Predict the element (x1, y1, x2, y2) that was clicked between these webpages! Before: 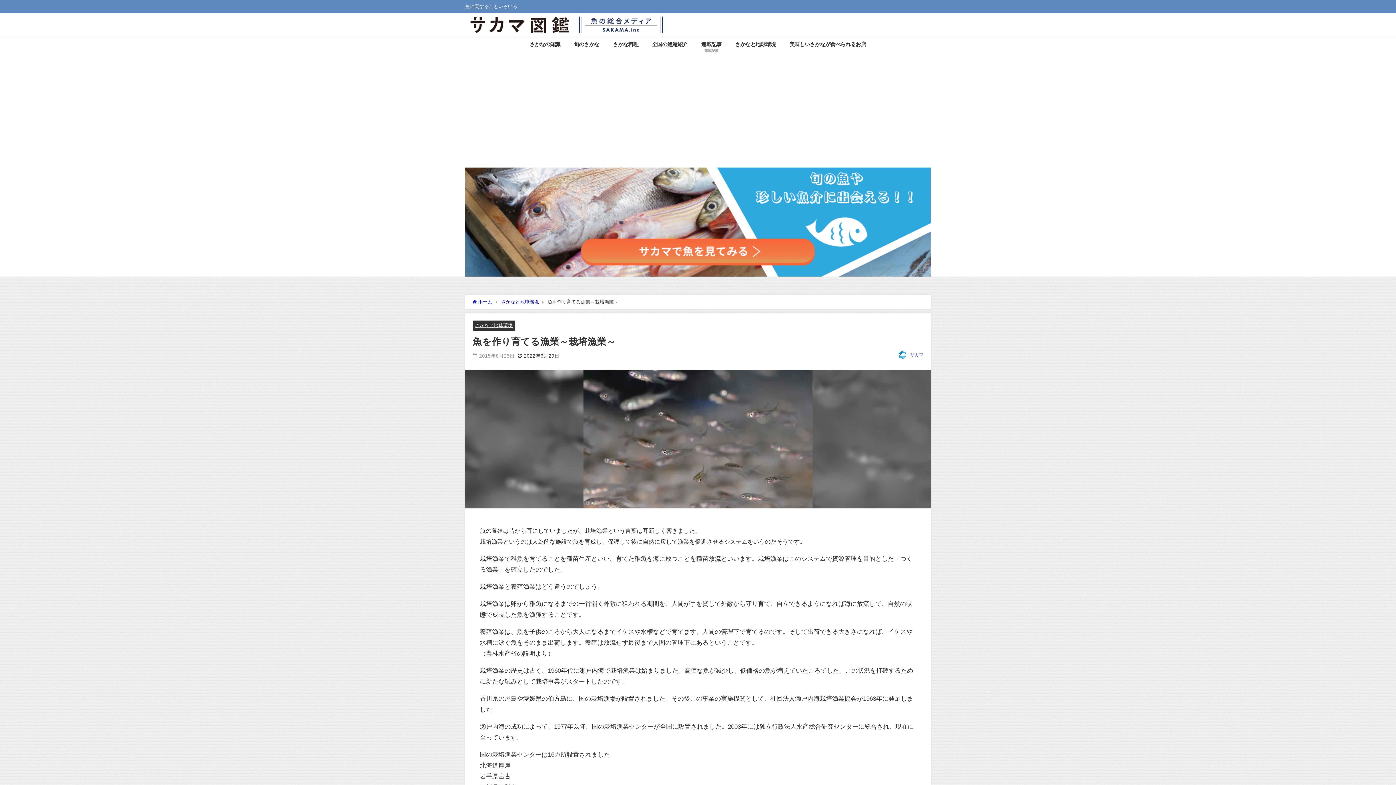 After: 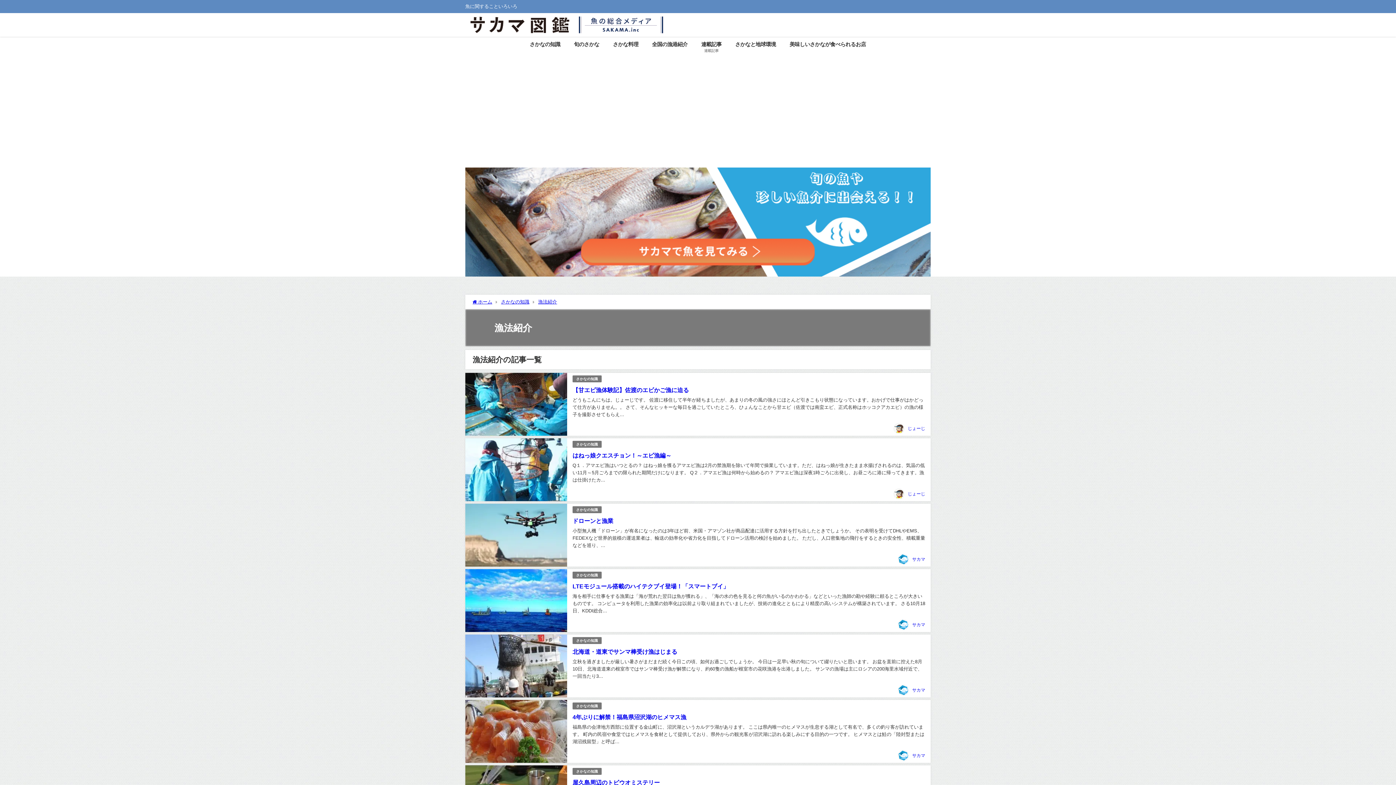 Action: label: さかなの知識 bbox: (523, 36, 567, 52)